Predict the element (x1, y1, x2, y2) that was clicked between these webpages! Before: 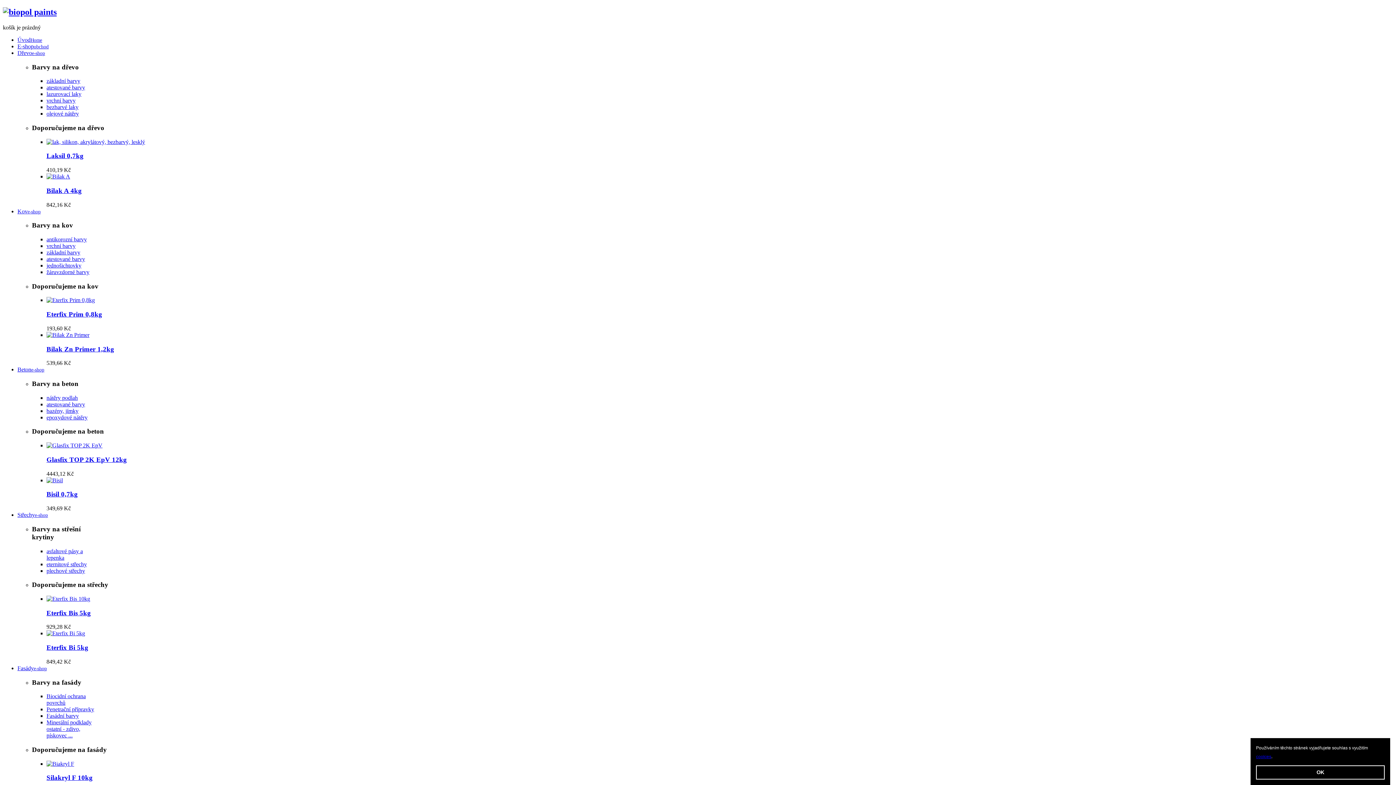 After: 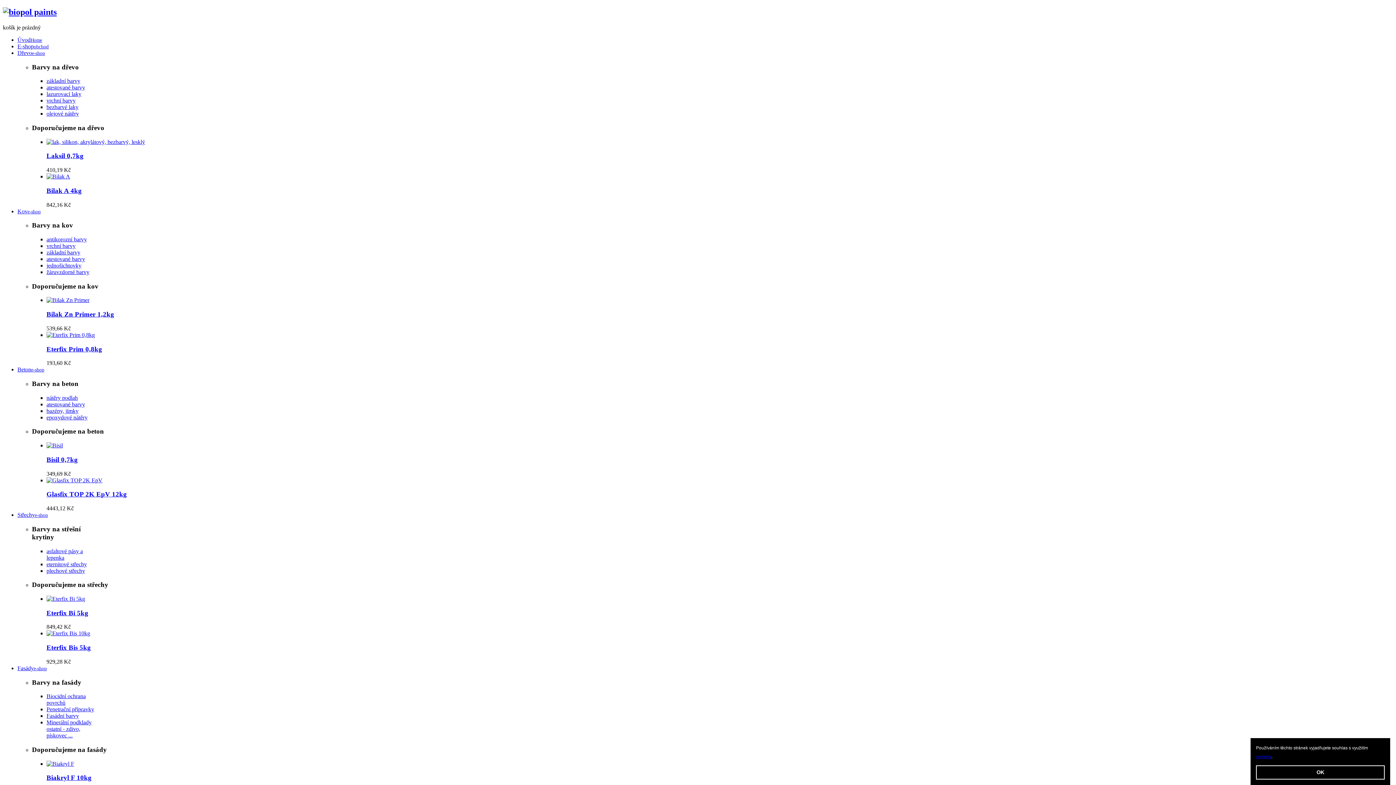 Action: label: vrchní barvy bbox: (46, 97, 75, 103)